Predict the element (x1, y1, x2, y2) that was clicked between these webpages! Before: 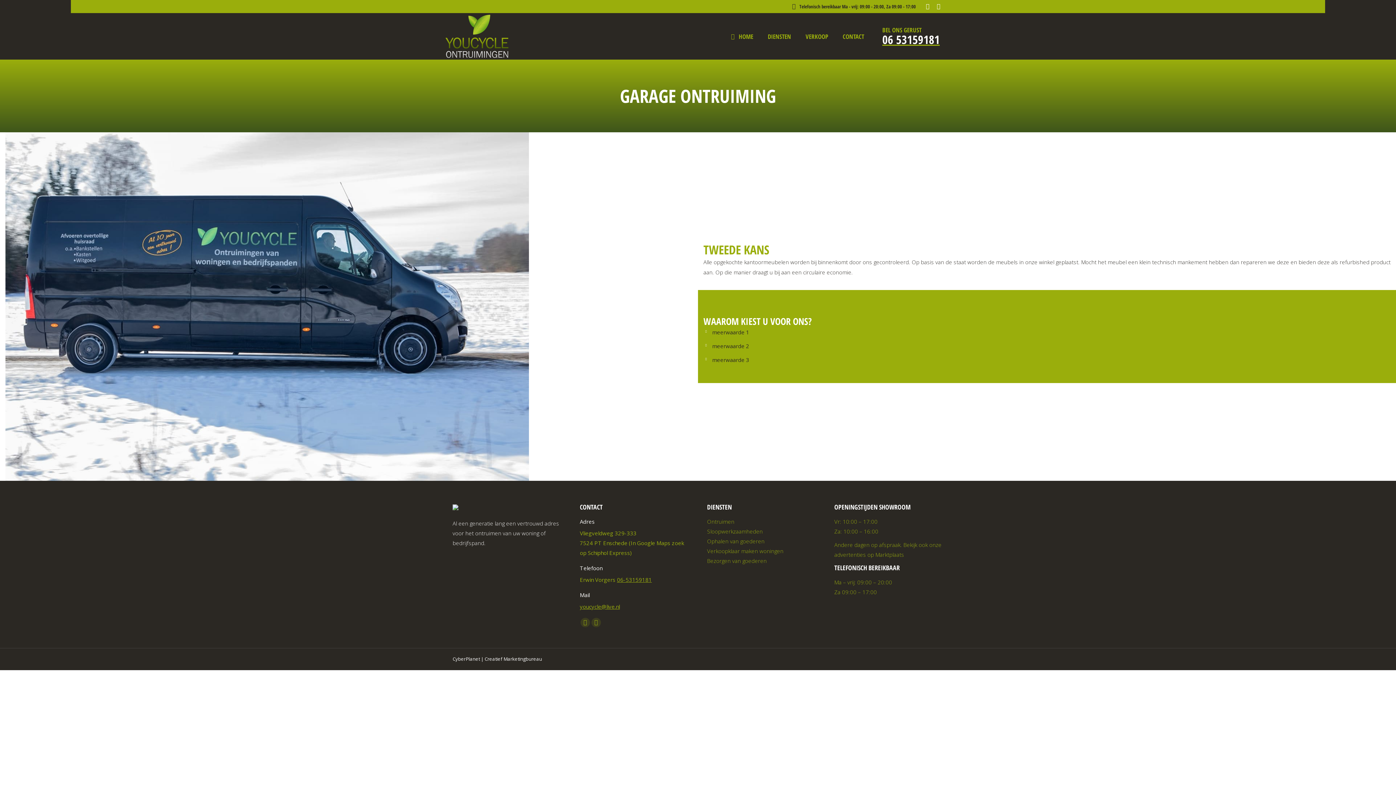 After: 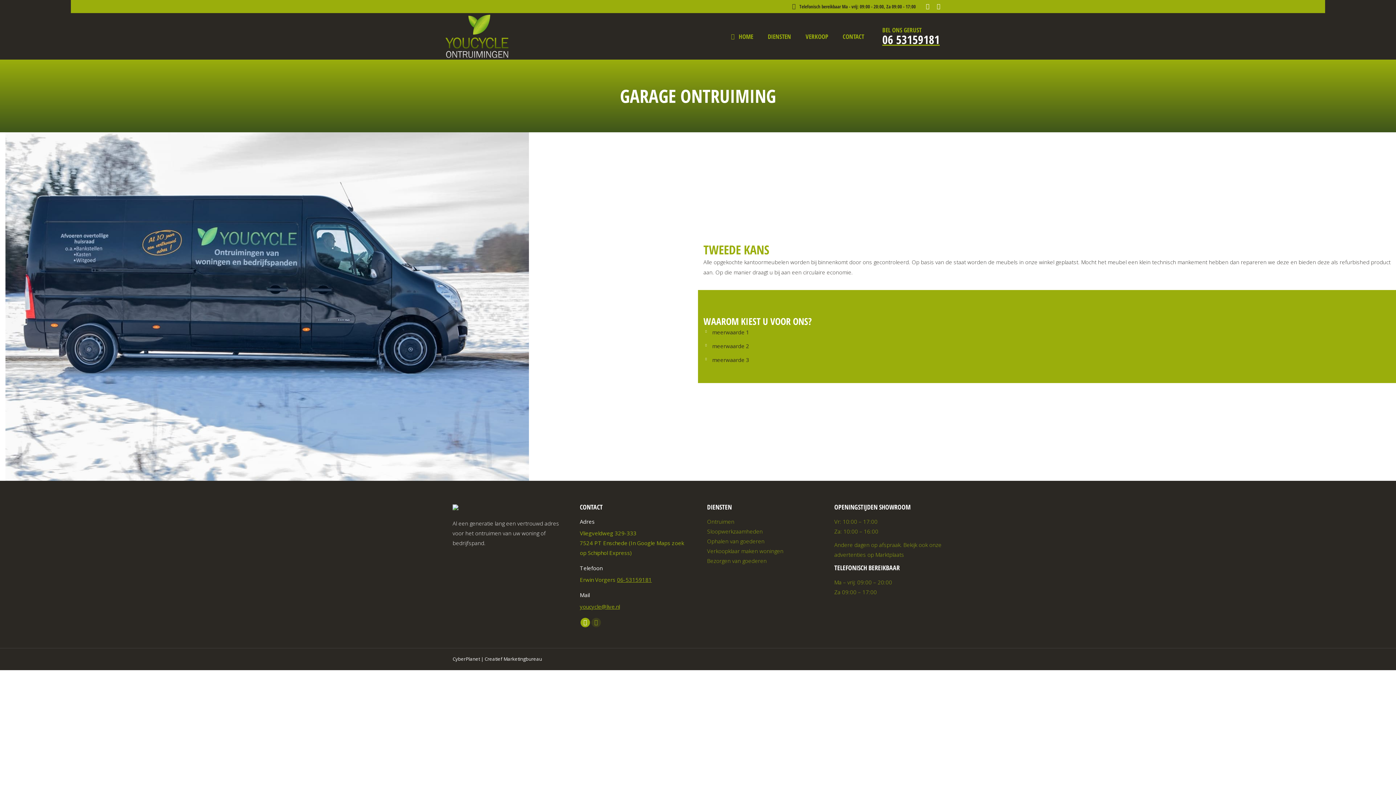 Action: label: Mail page opens in new window bbox: (580, 618, 590, 627)